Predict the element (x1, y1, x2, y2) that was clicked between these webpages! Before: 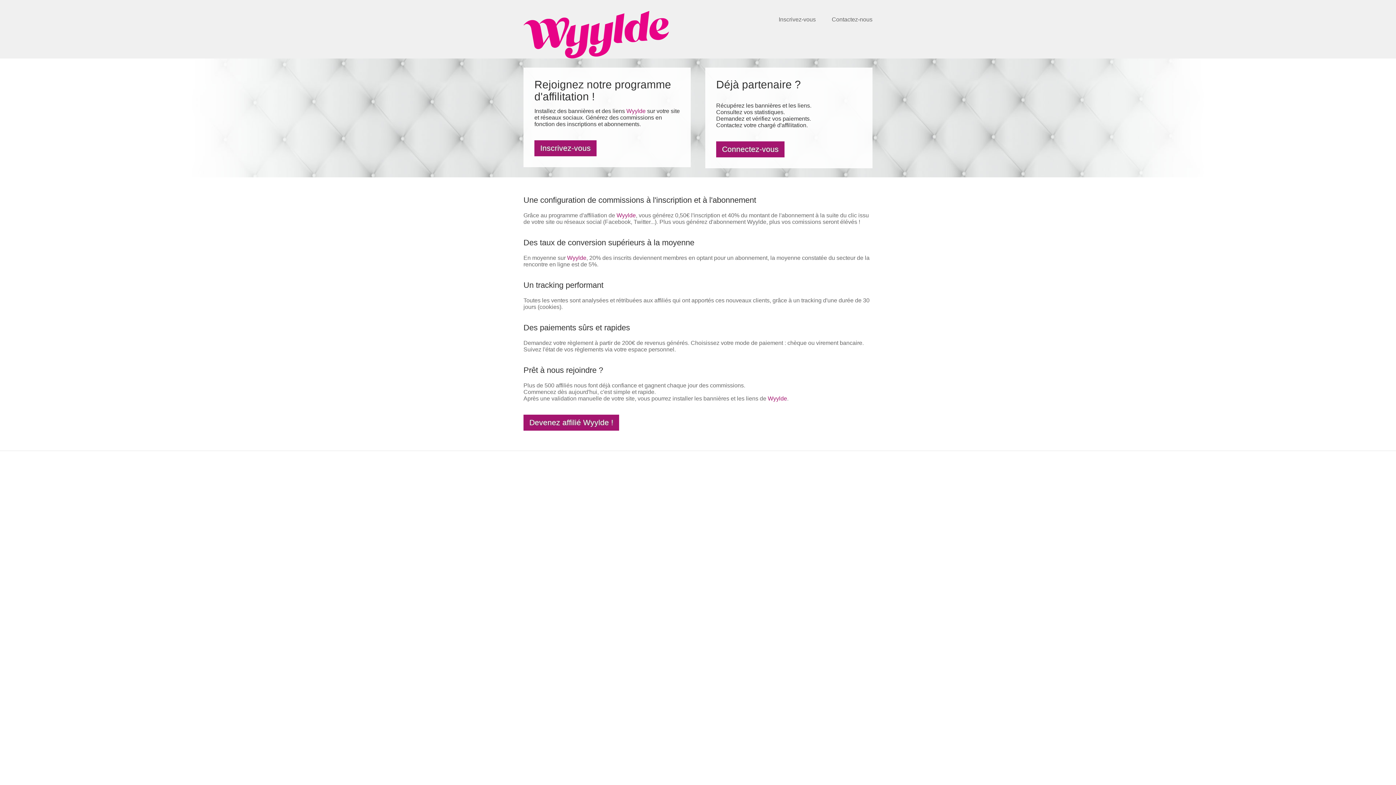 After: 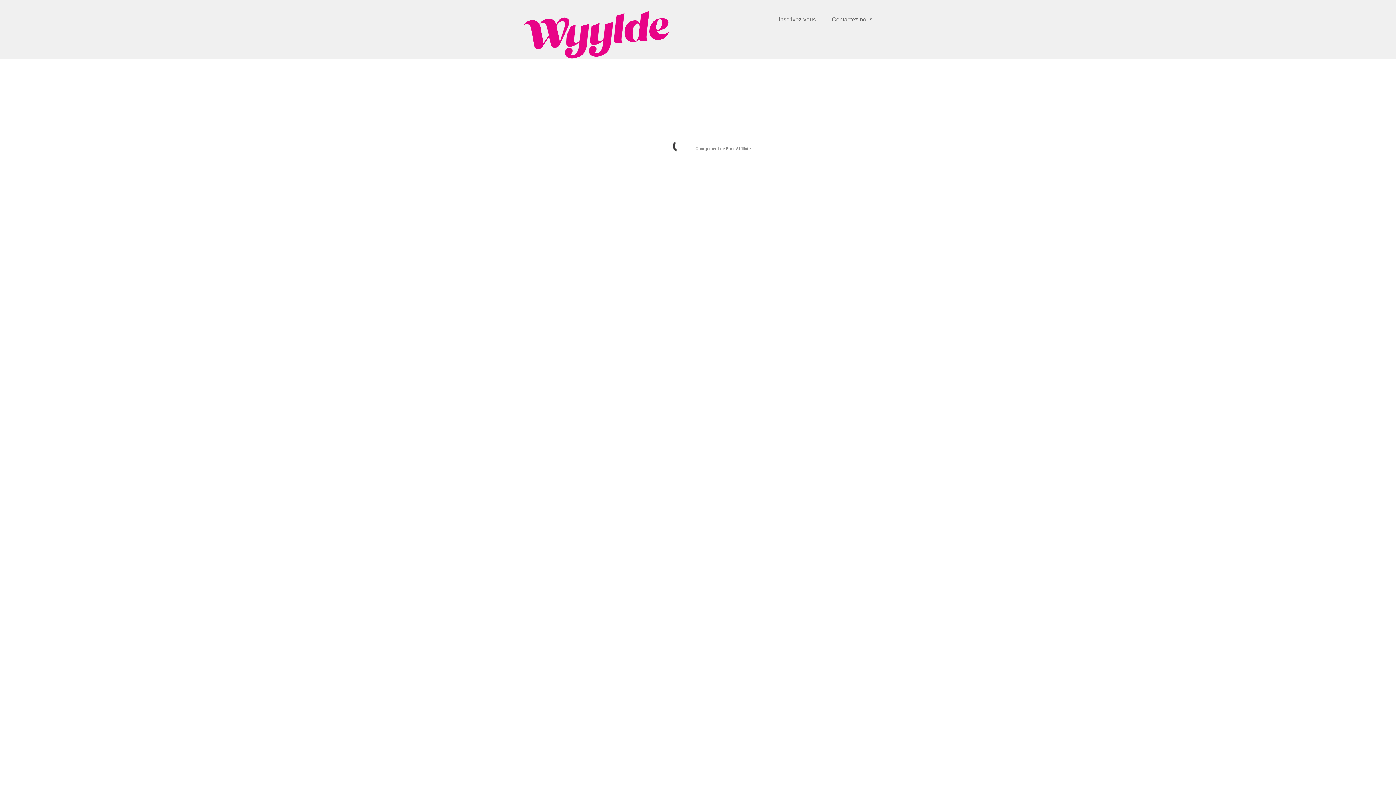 Action: label: Devenez affilié Wyylde ! bbox: (523, 414, 619, 430)